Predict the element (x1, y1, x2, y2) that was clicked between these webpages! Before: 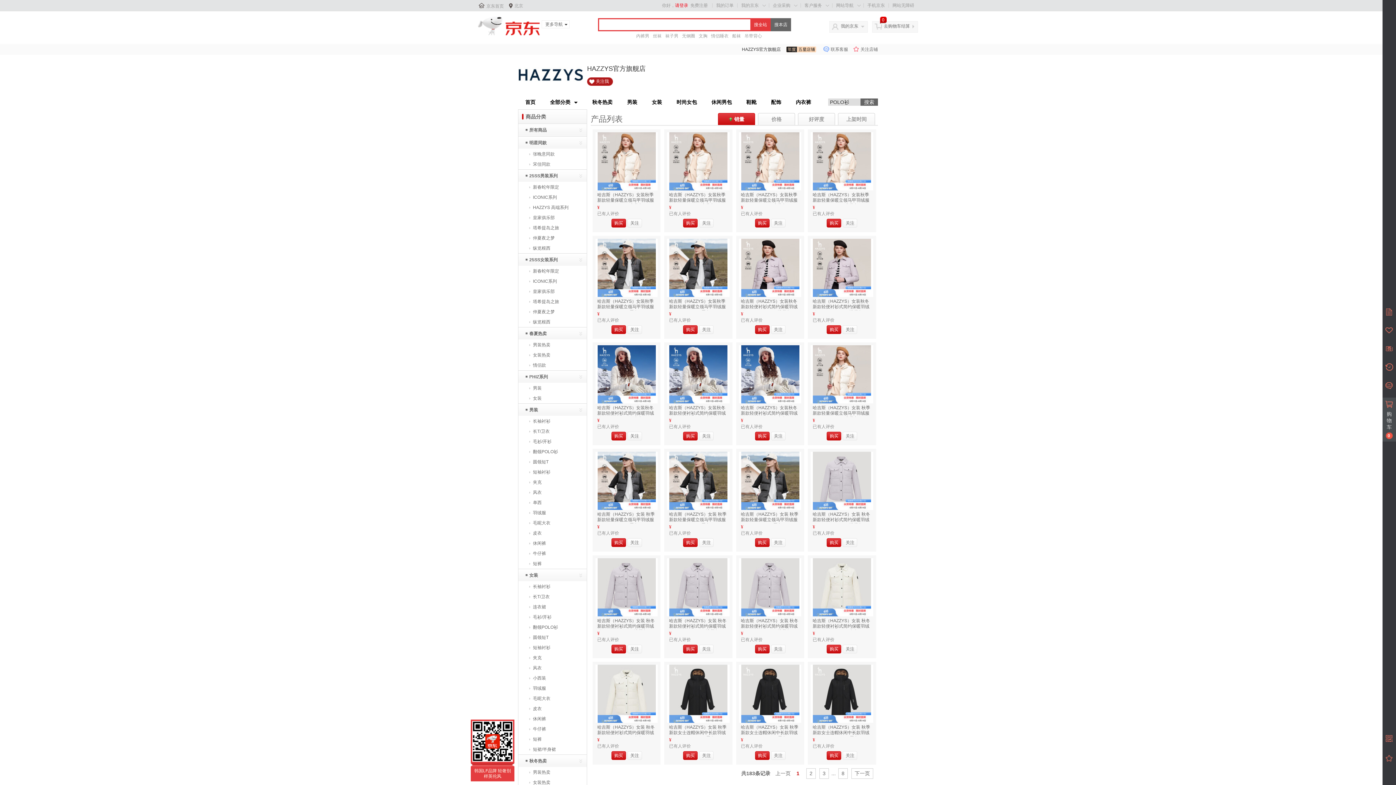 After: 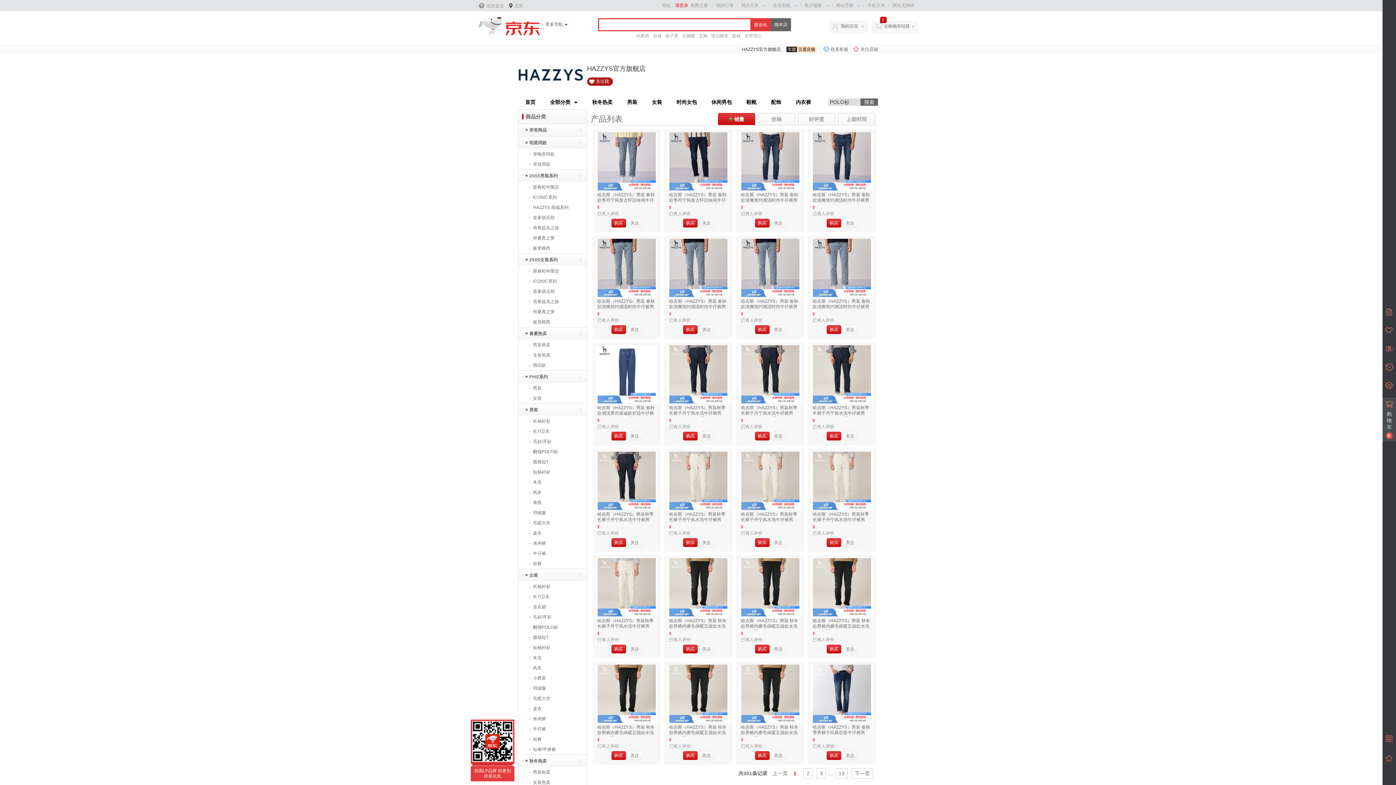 Action: bbox: (518, 548, 586, 558) label: 牛仔裤